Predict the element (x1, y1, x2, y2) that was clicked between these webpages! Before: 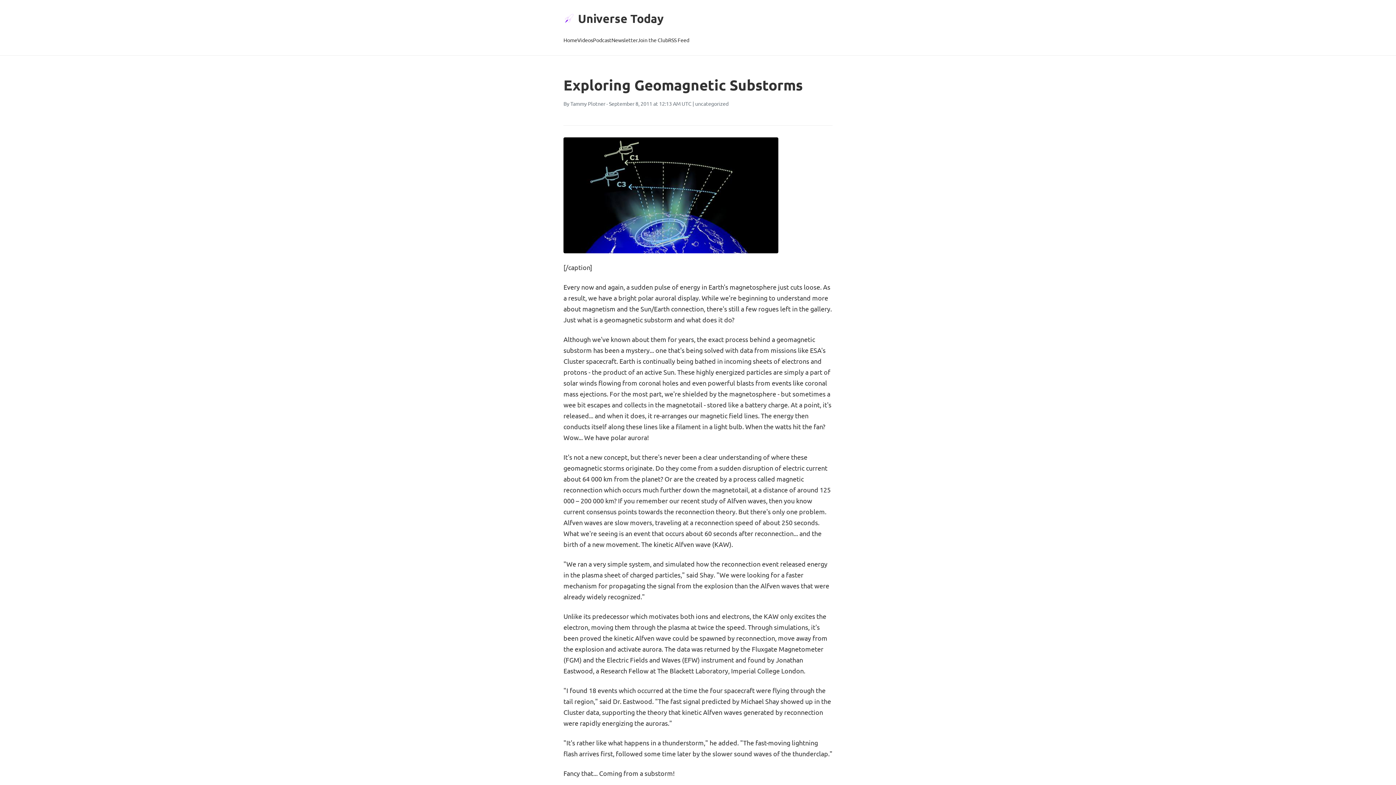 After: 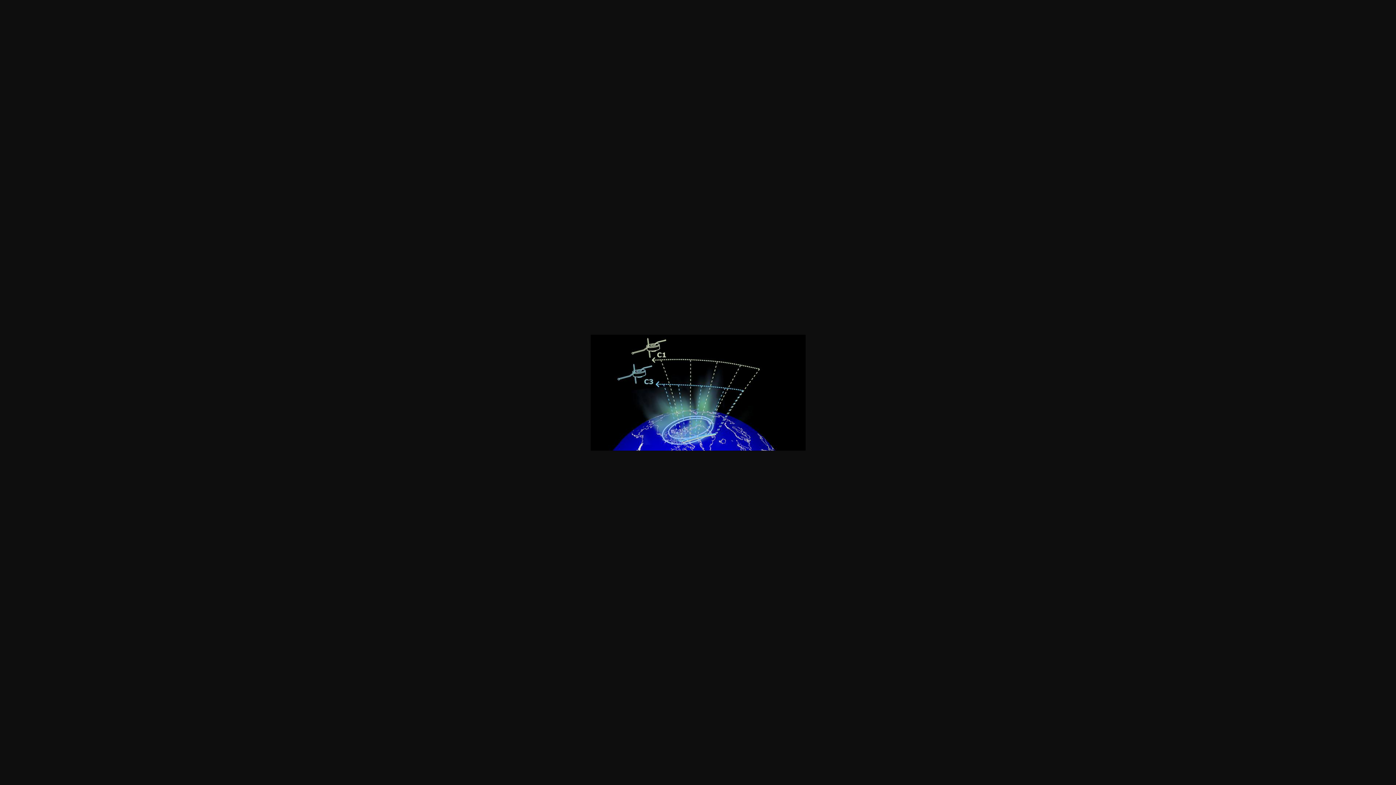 Action: bbox: (563, 137, 832, 253)